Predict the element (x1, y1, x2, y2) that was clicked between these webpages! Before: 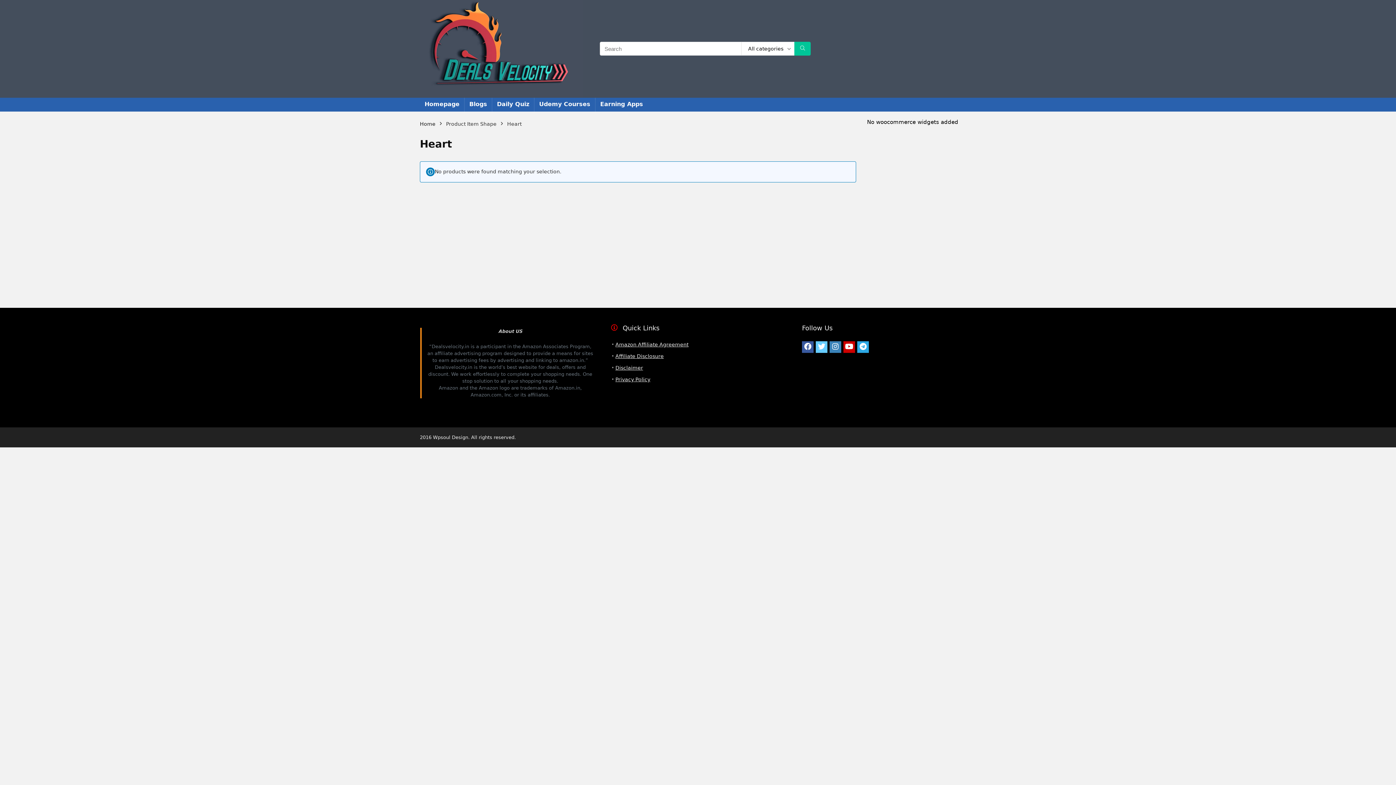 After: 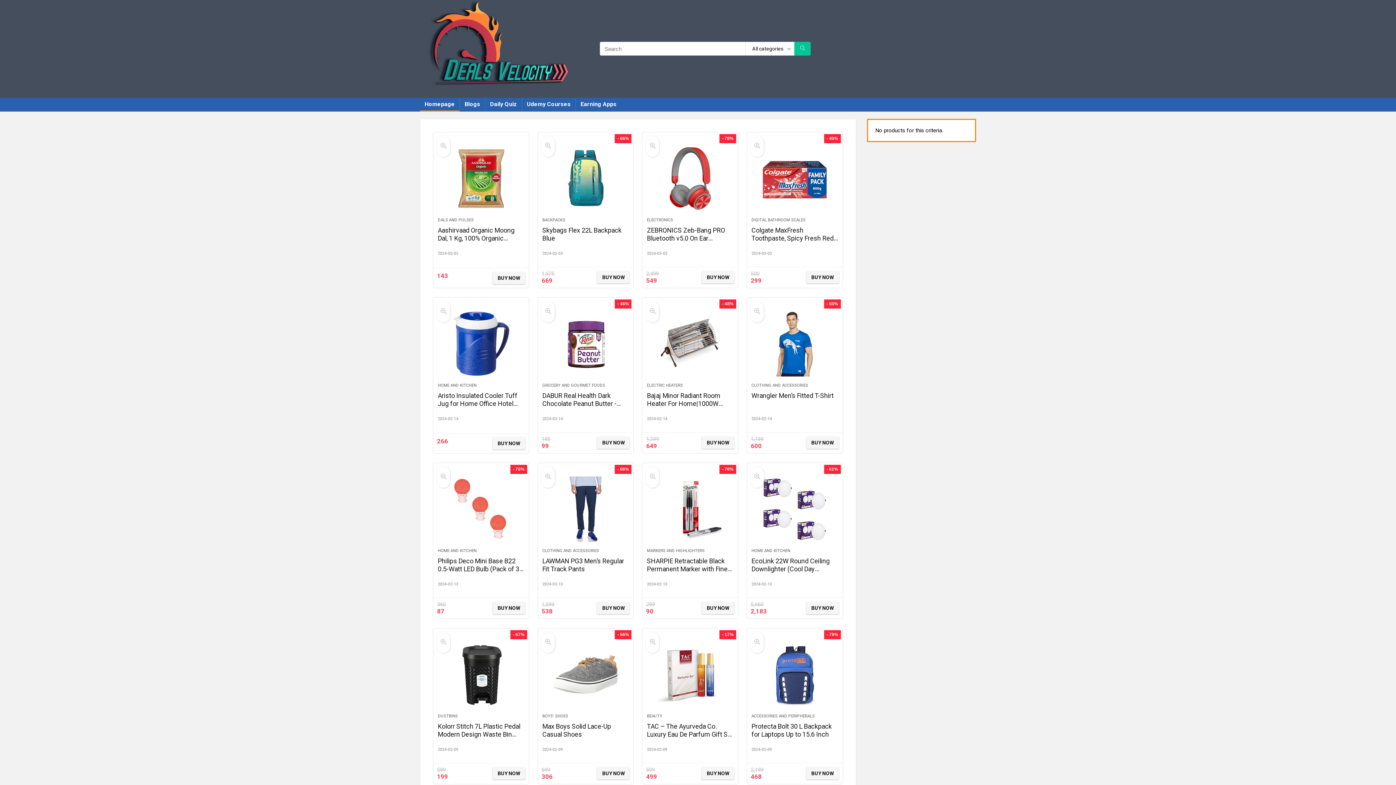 Action: label: Home bbox: (420, 120, 435, 126)